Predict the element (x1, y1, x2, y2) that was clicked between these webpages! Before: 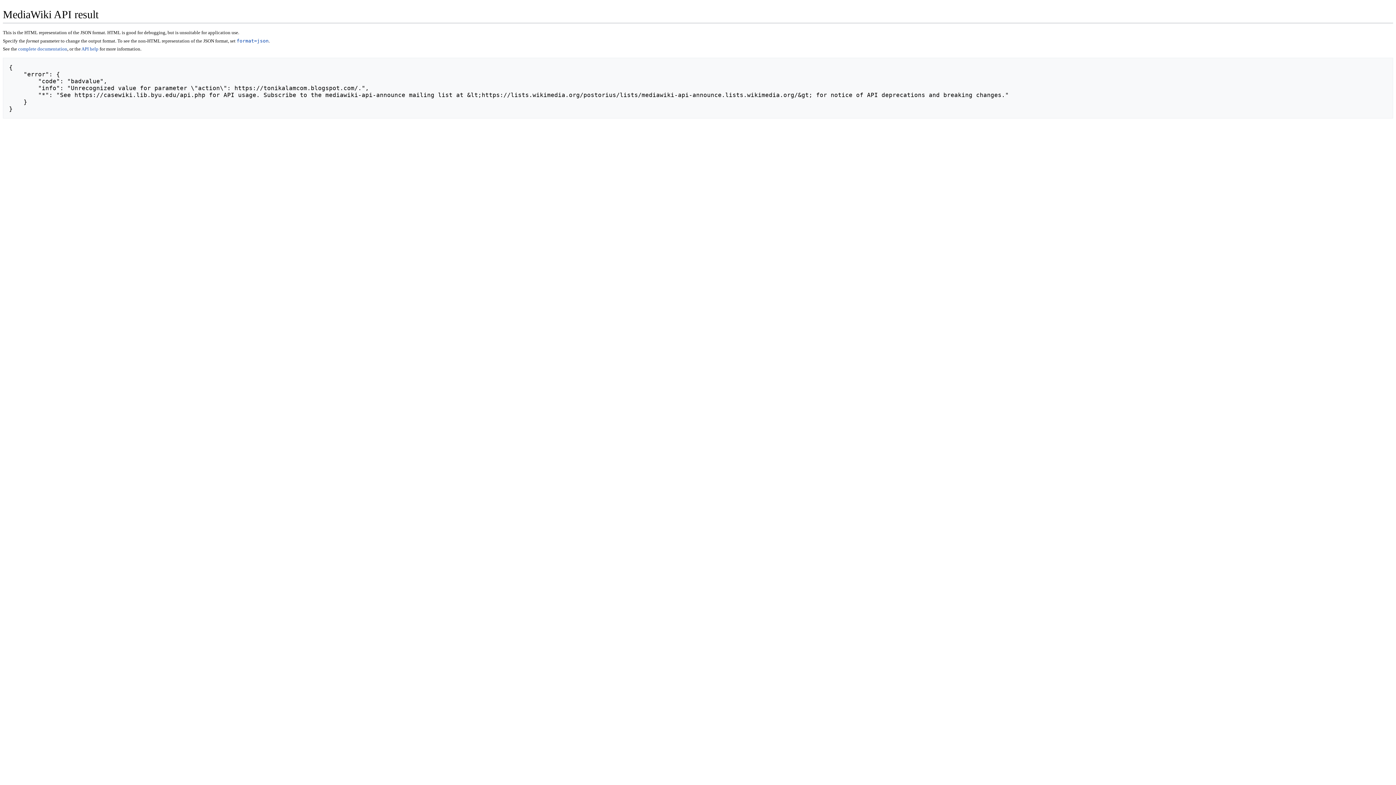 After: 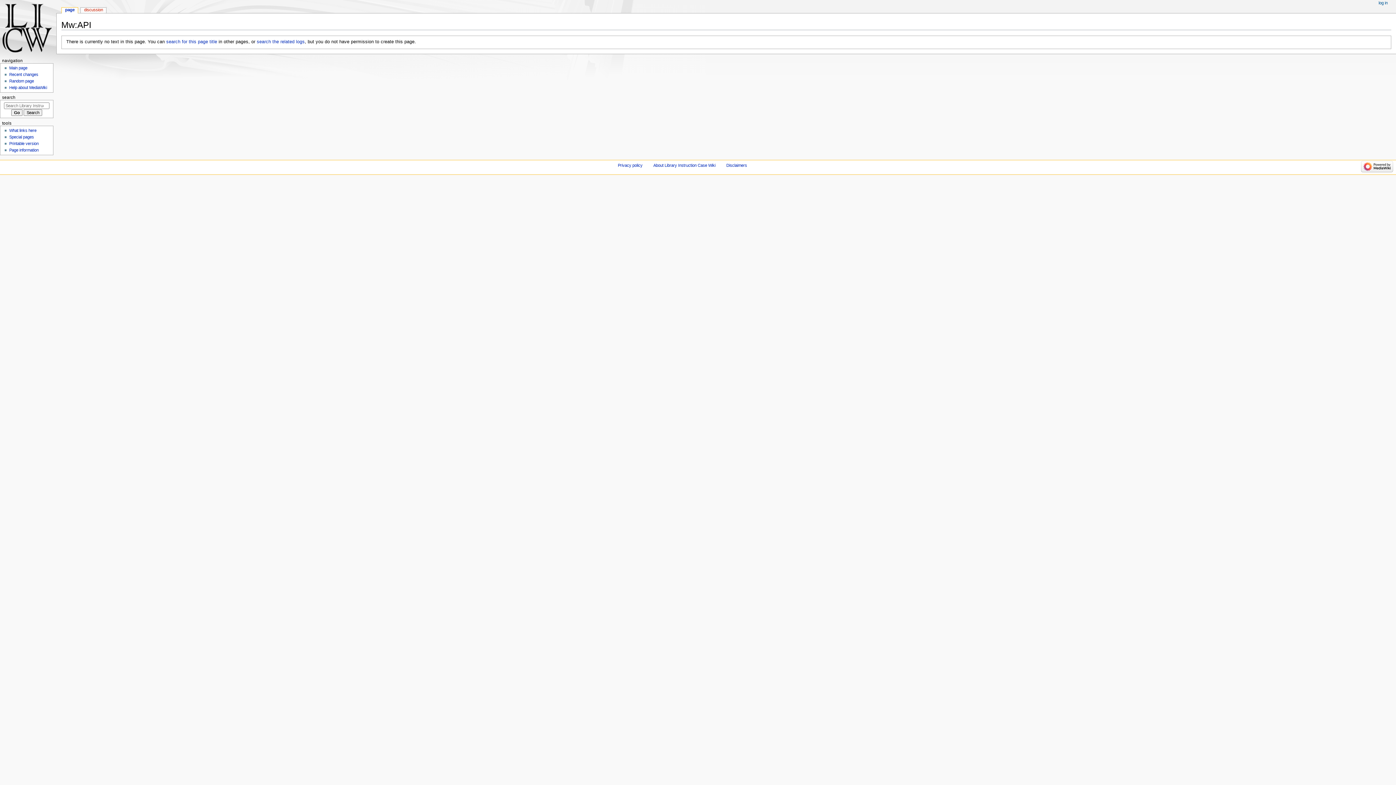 Action: label: complete documentation bbox: (18, 46, 67, 51)